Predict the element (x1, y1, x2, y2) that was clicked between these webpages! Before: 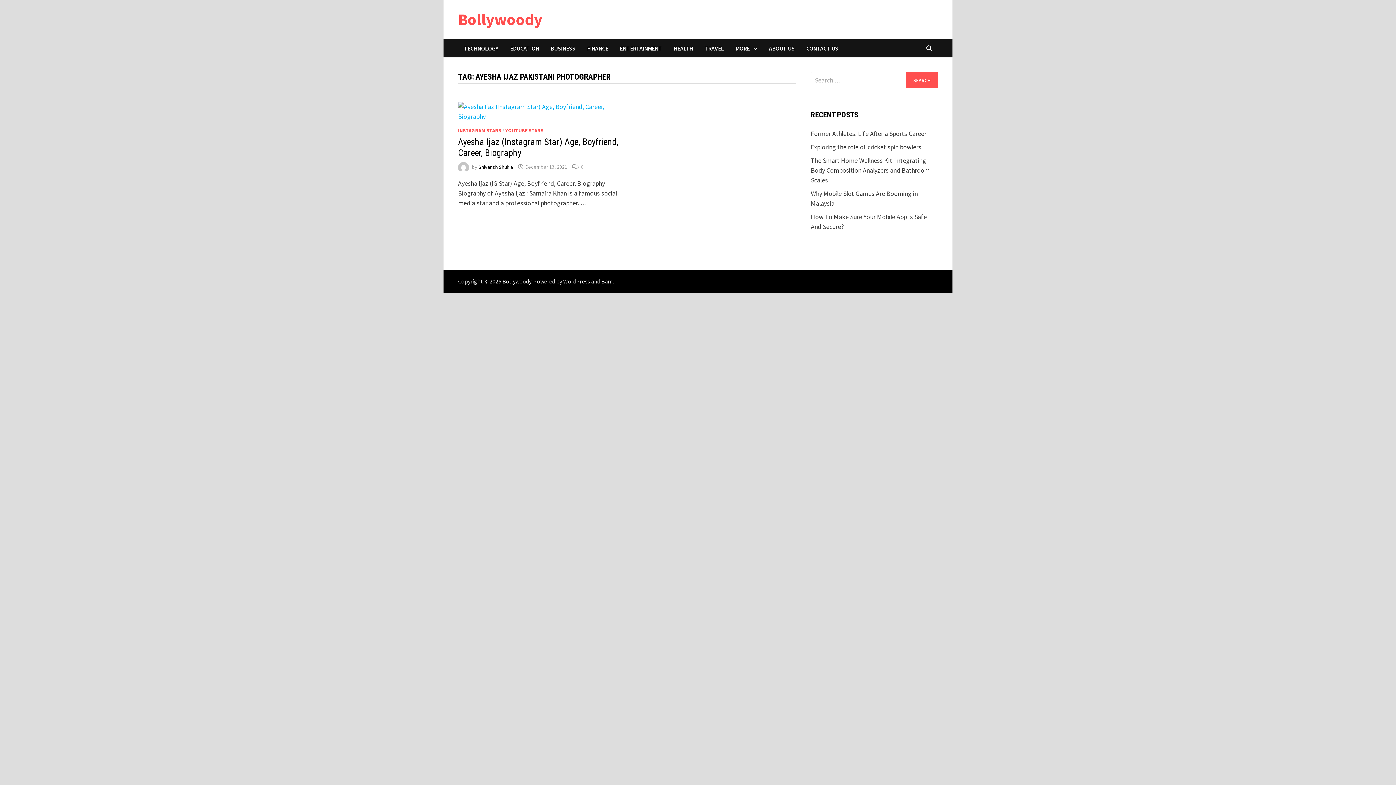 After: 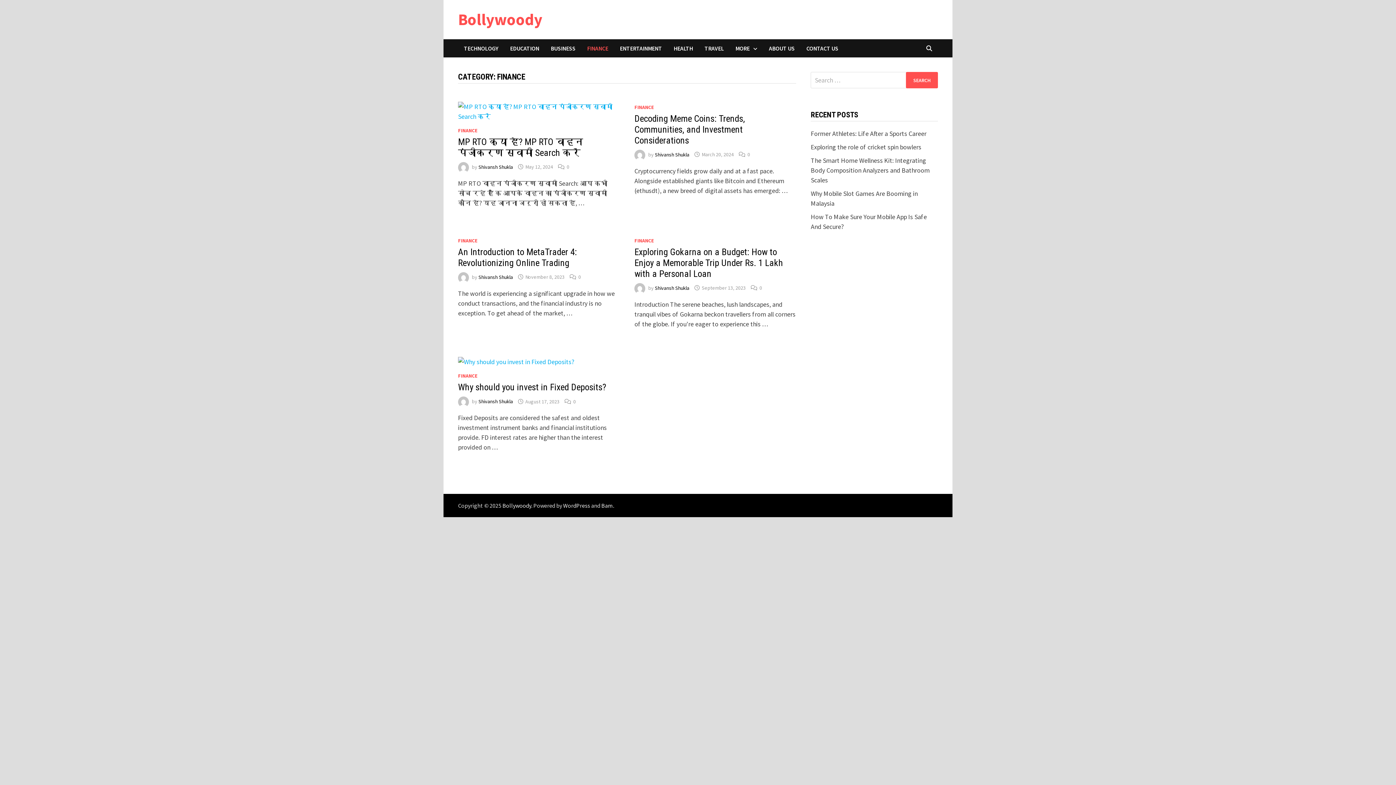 Action: label: FINANCE bbox: (581, 39, 614, 57)